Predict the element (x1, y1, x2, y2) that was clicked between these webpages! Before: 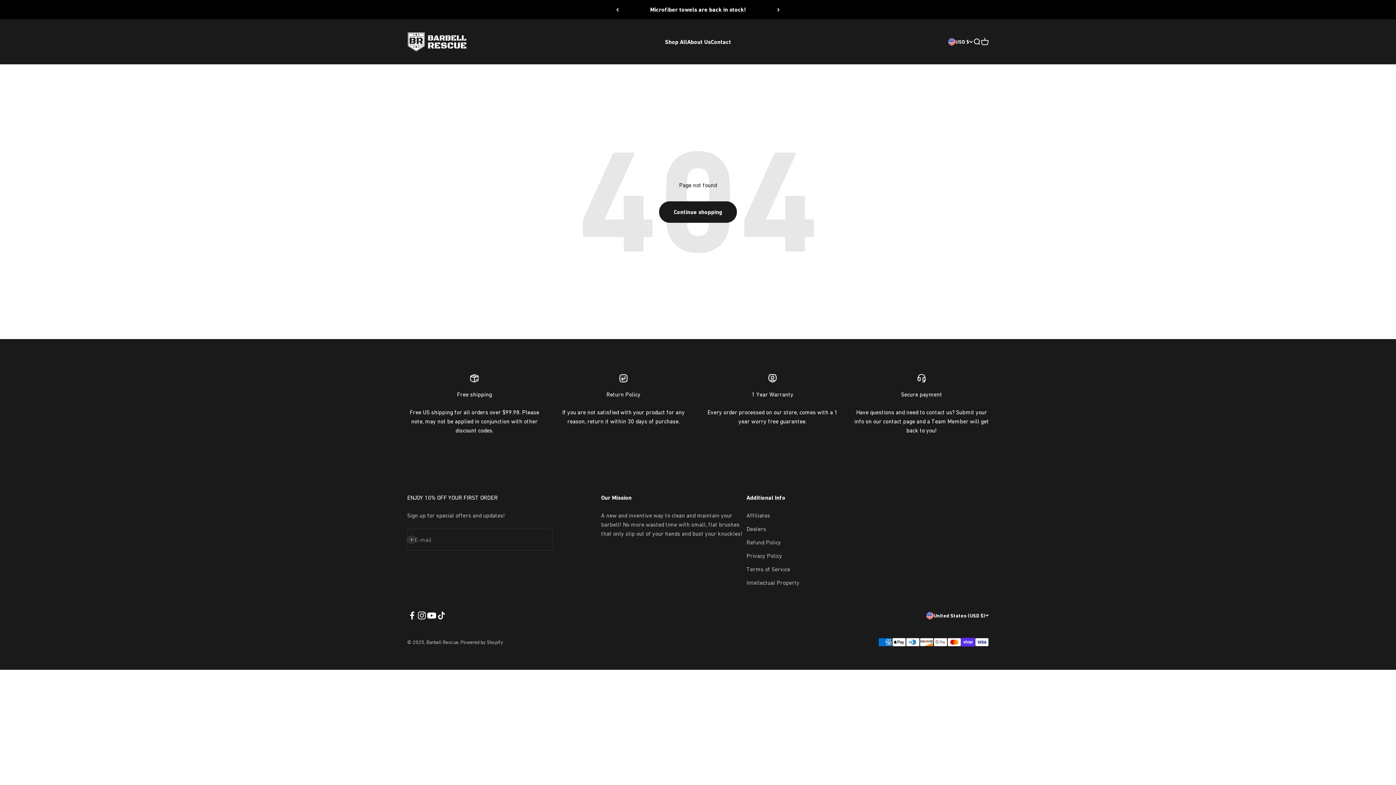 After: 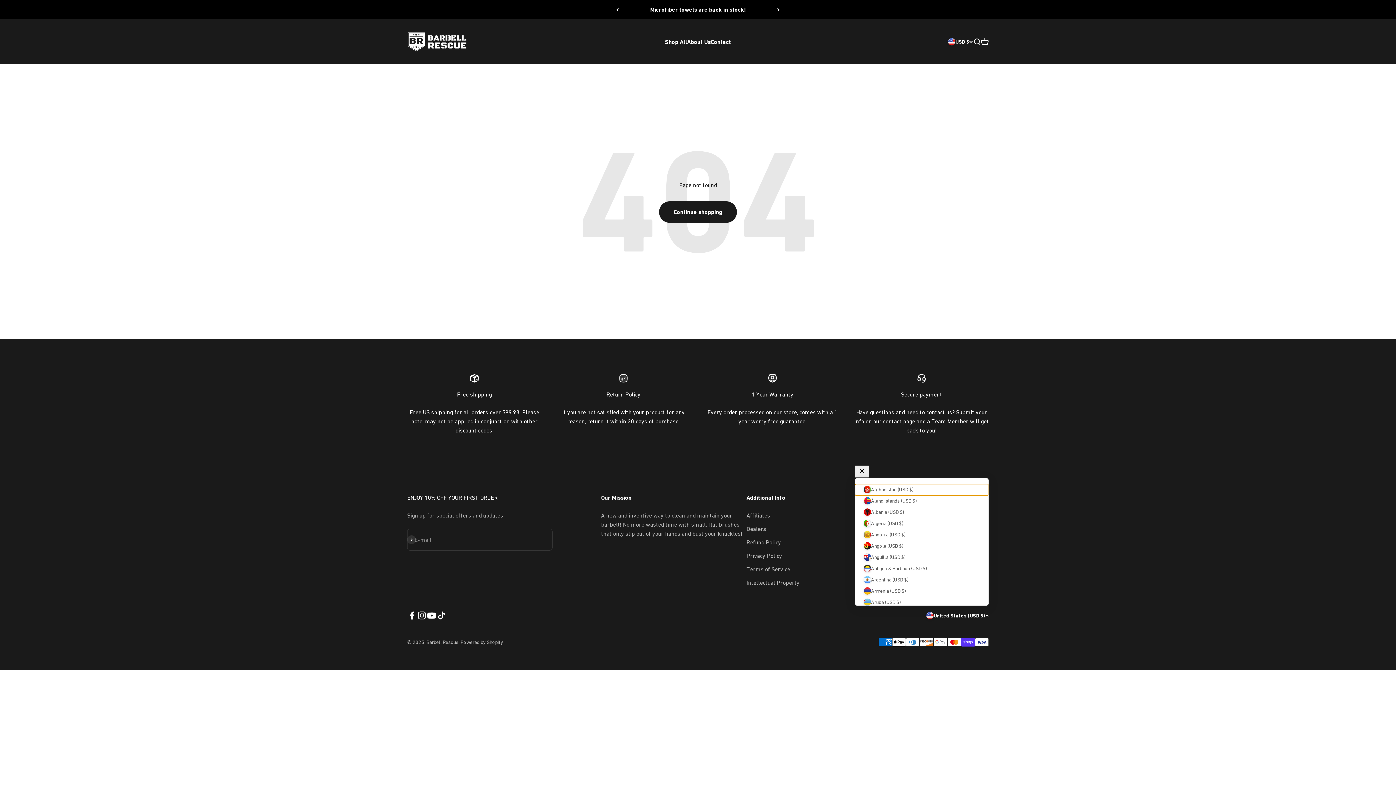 Action: label: United States (USD $) bbox: (926, 611, 989, 619)